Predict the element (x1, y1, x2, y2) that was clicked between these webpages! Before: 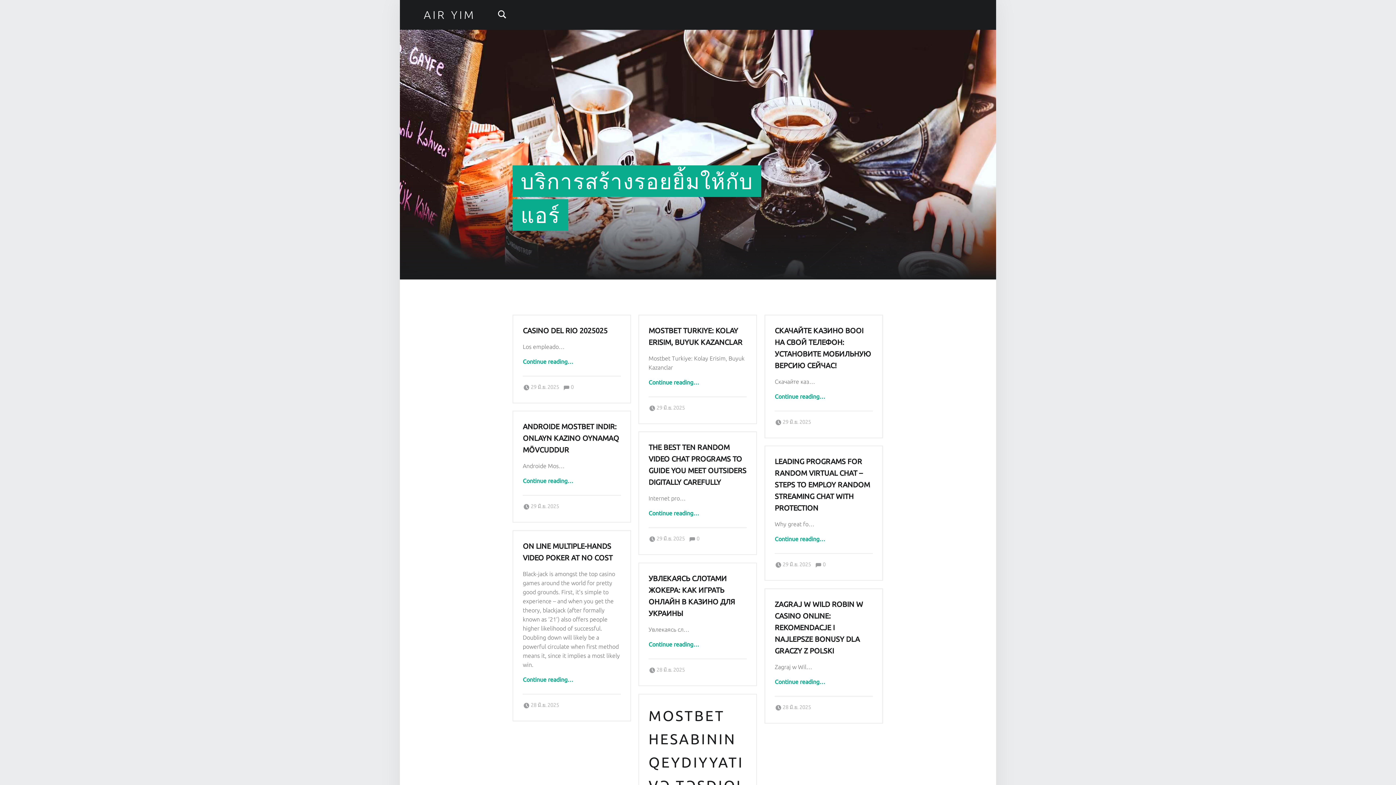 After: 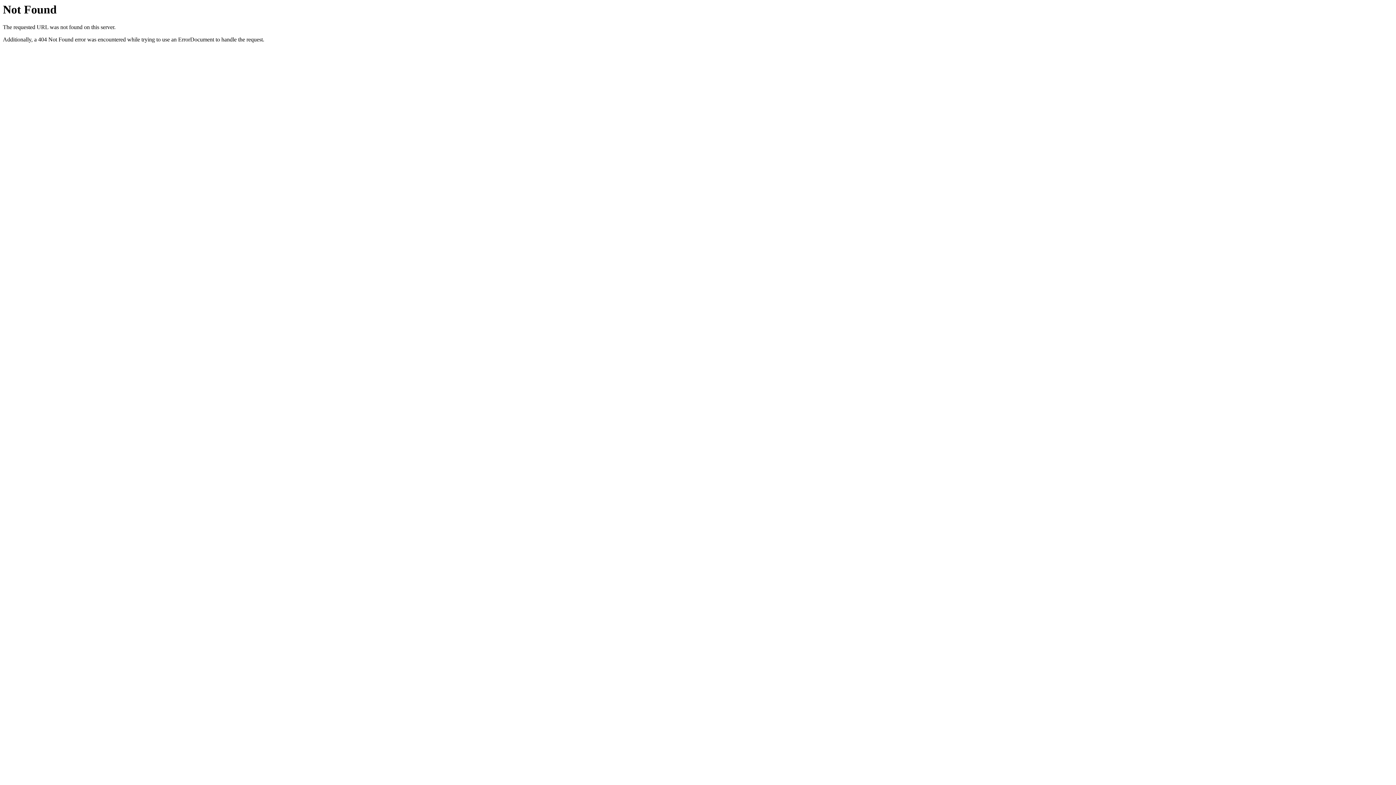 Action: bbox: (782, 561, 811, 567) label: 29 มิ.ย. 2025